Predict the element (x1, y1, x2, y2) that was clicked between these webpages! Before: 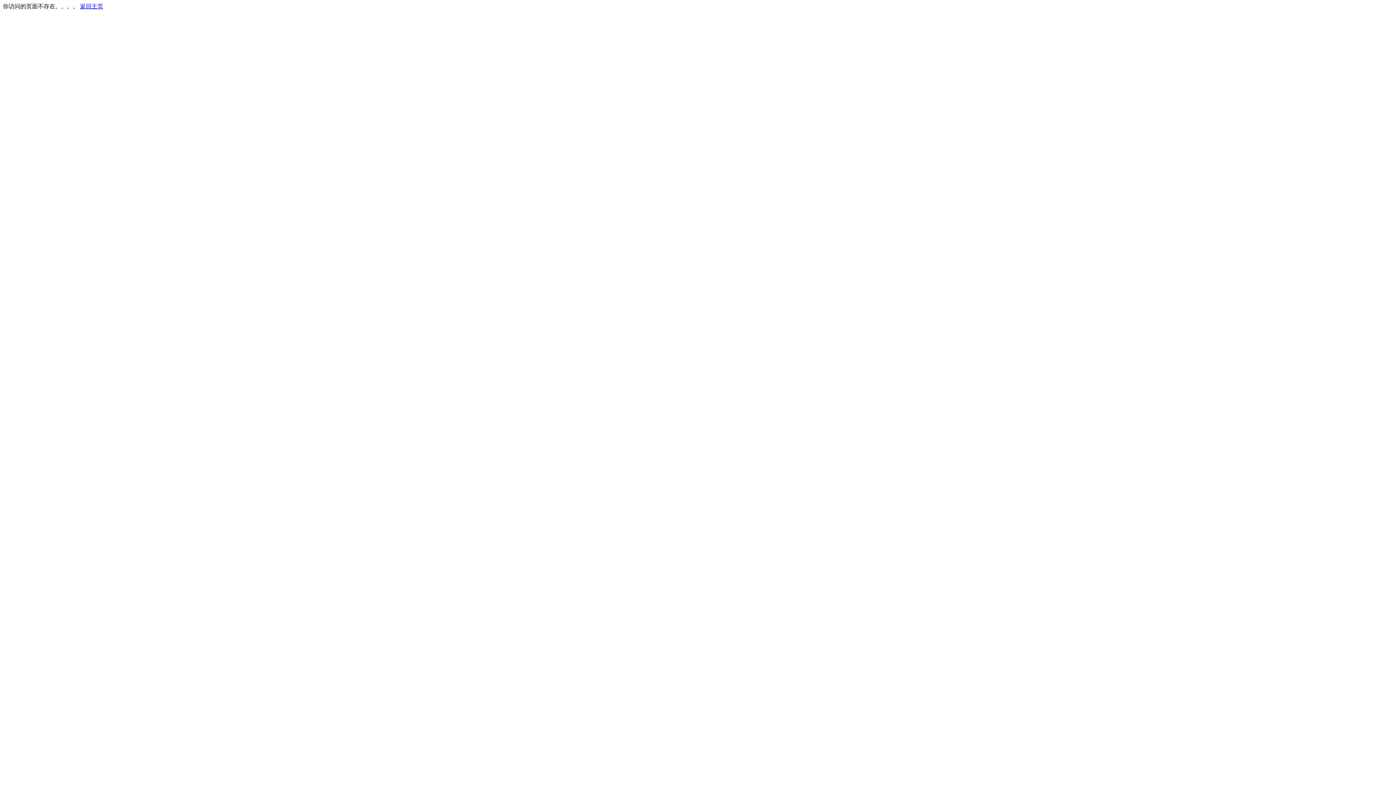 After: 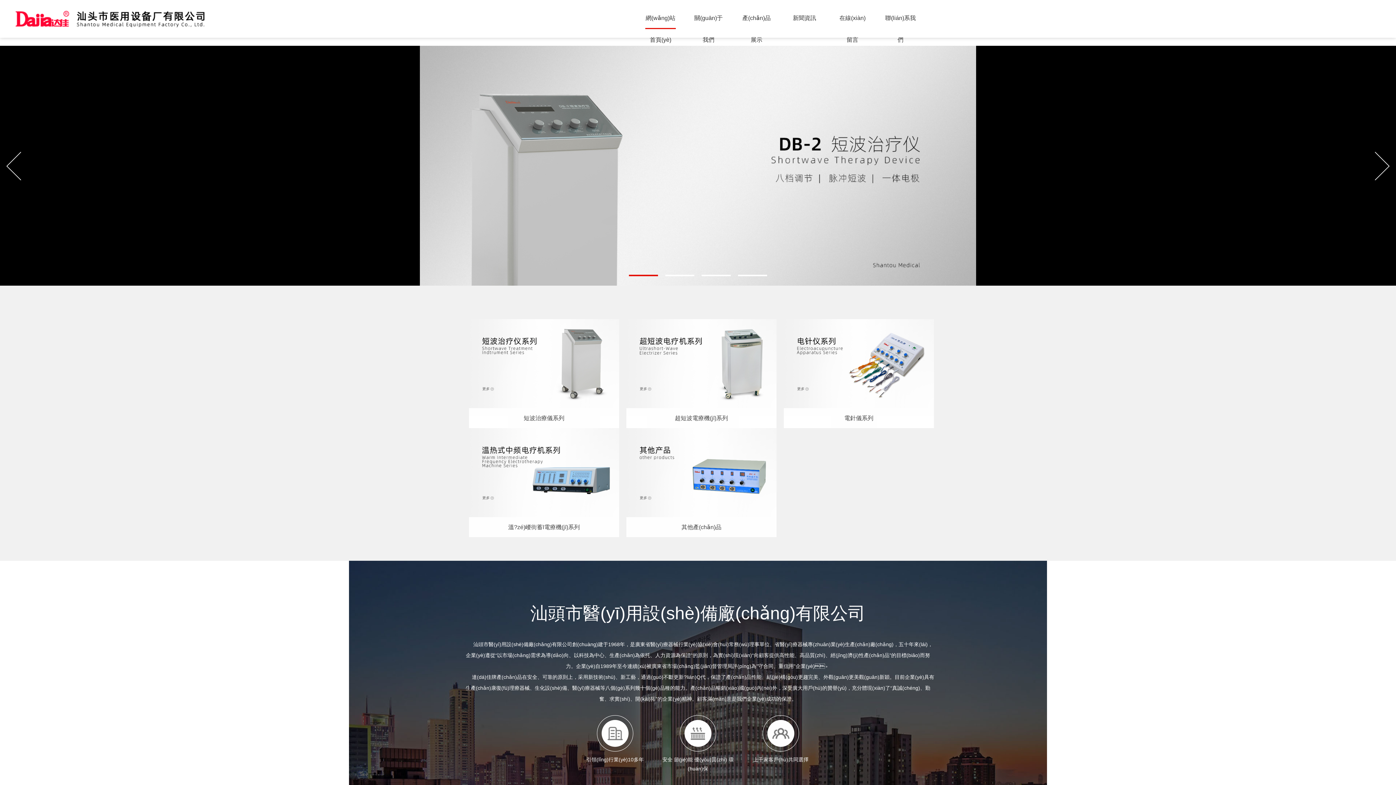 Action: label: 返回主页 bbox: (80, 3, 103, 9)